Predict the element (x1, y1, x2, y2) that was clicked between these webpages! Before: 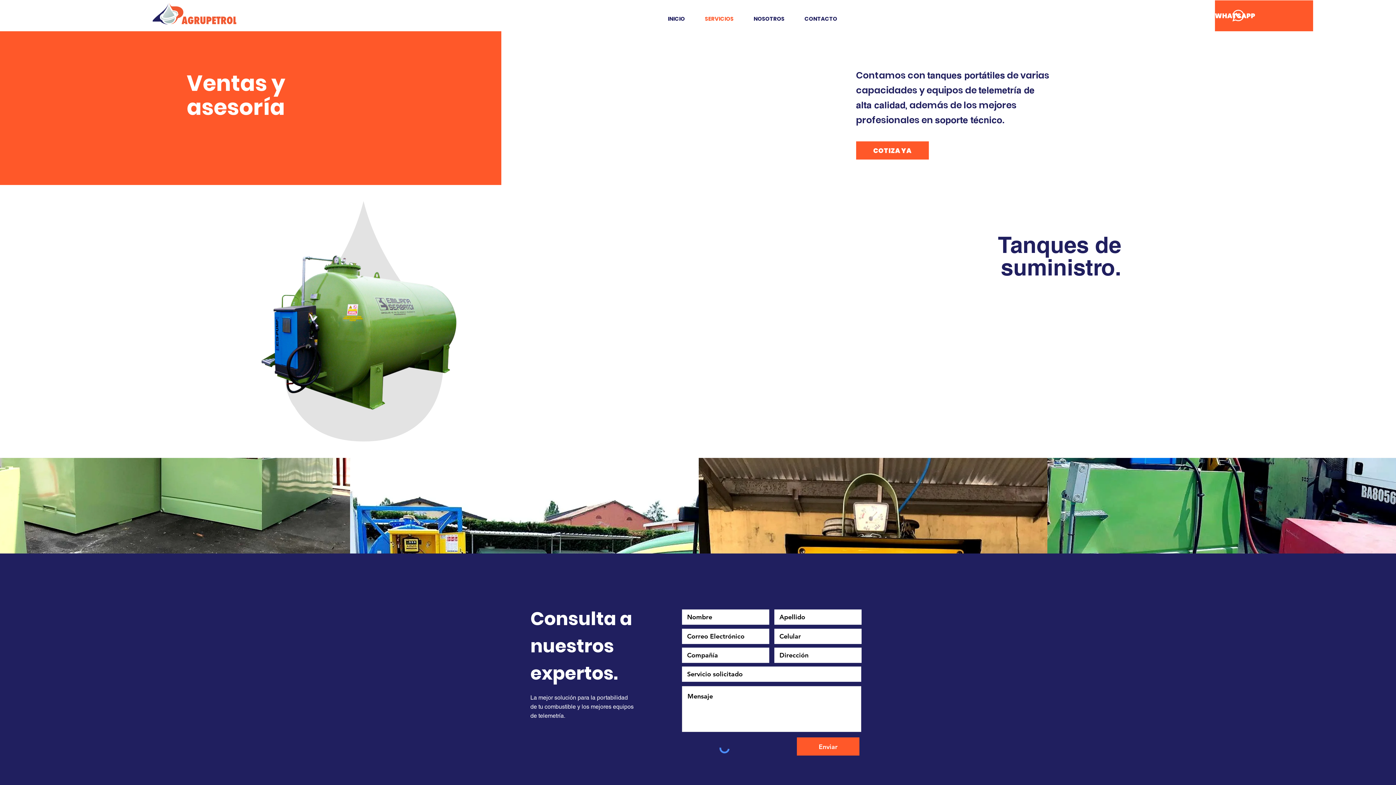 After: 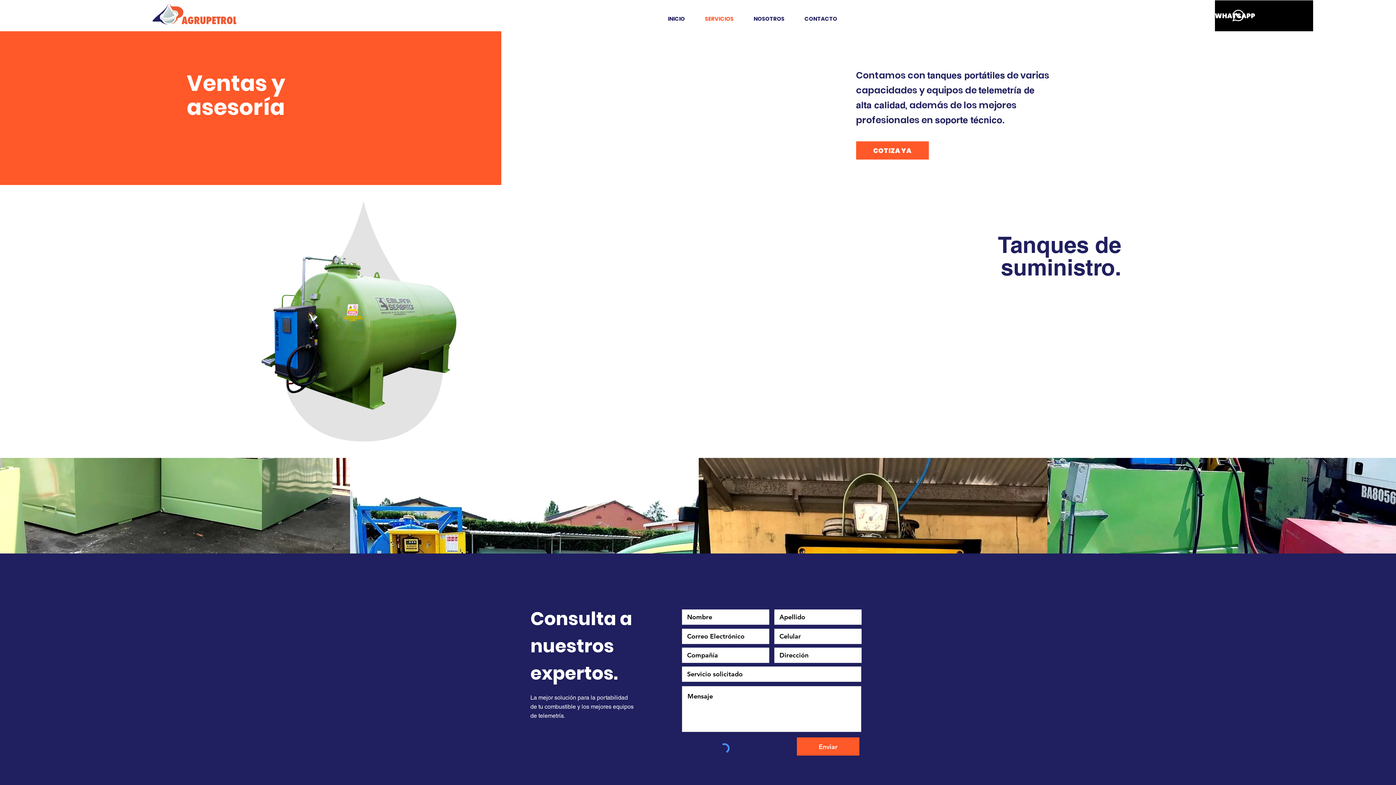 Action: bbox: (1215, 0, 1313, 31) label: WHATSAPP